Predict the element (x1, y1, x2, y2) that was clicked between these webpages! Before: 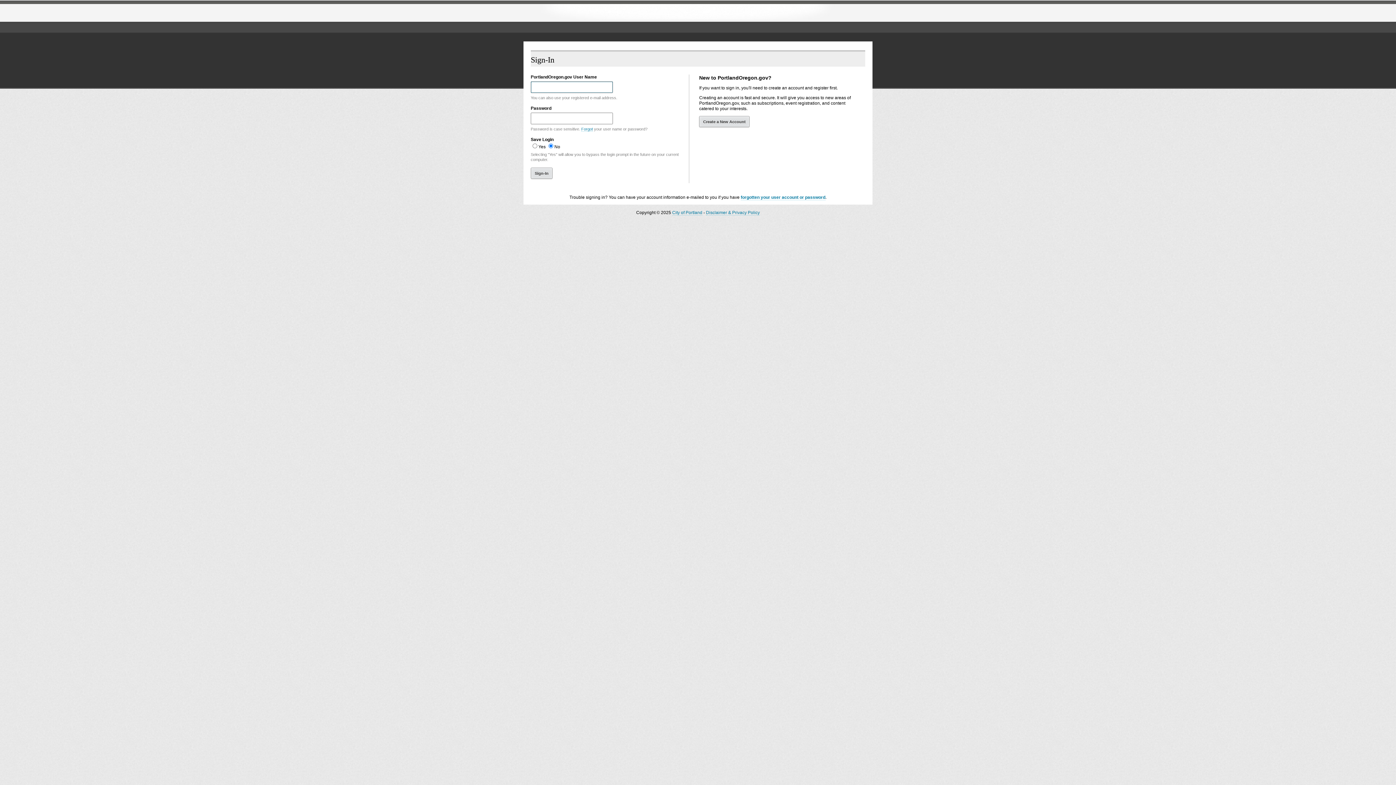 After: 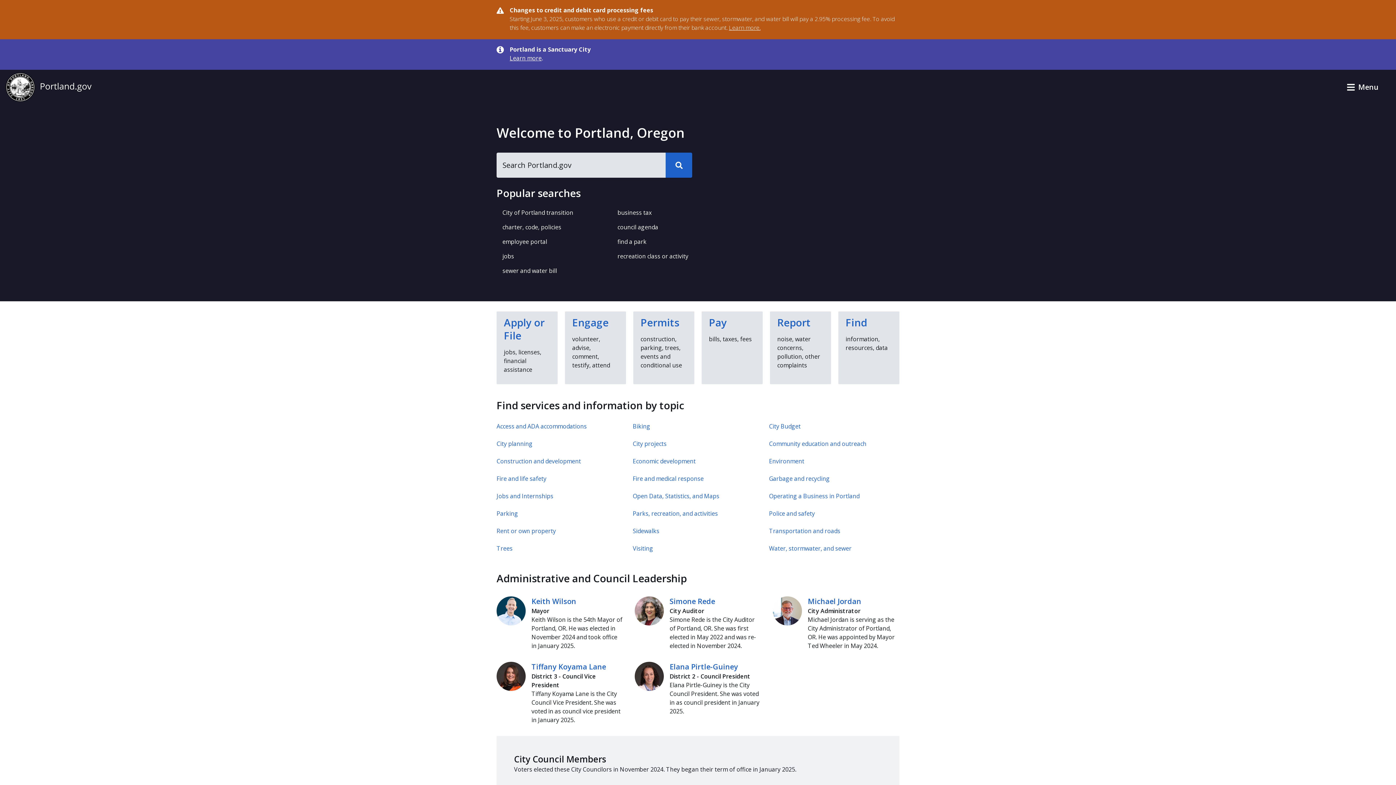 Action: bbox: (529, 6, 638, 20) label: The City of Portland, Oregon